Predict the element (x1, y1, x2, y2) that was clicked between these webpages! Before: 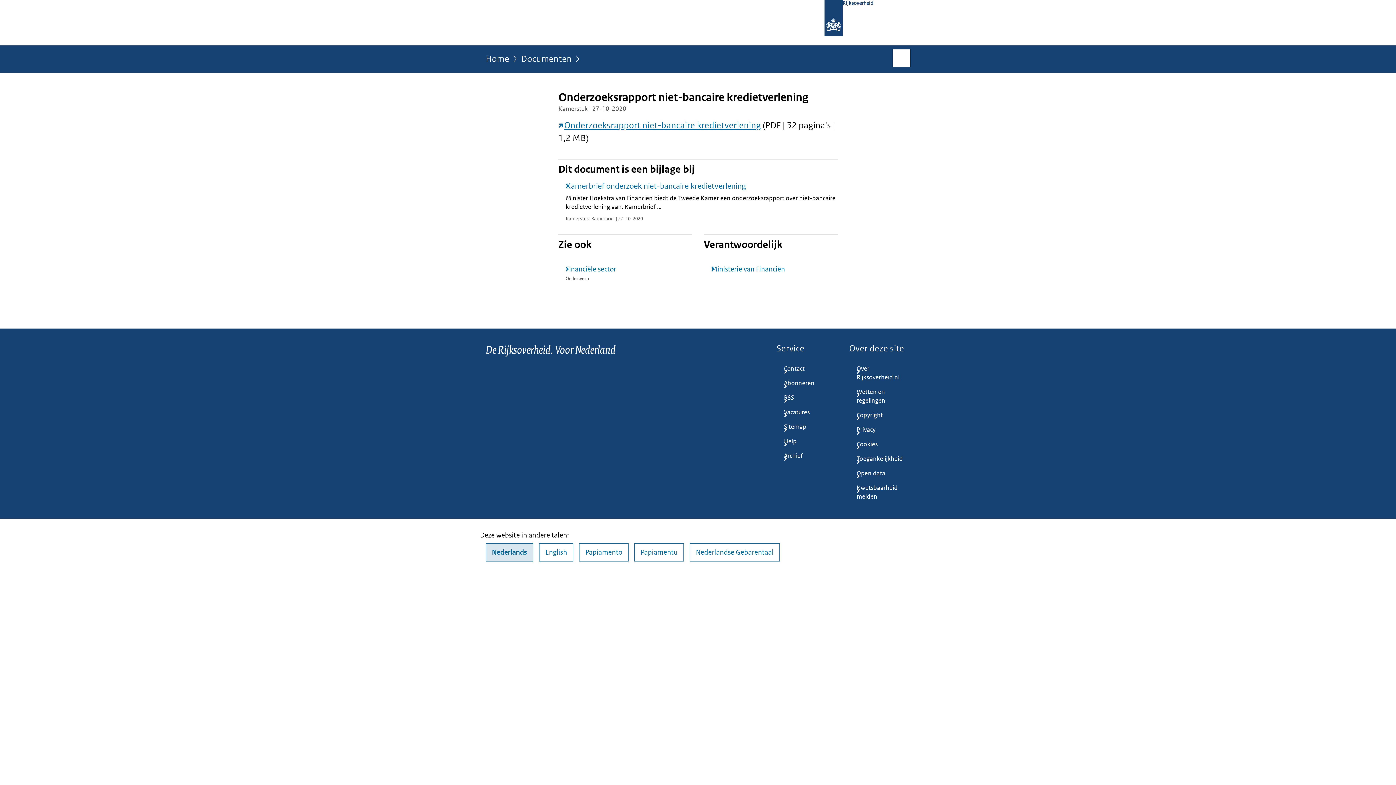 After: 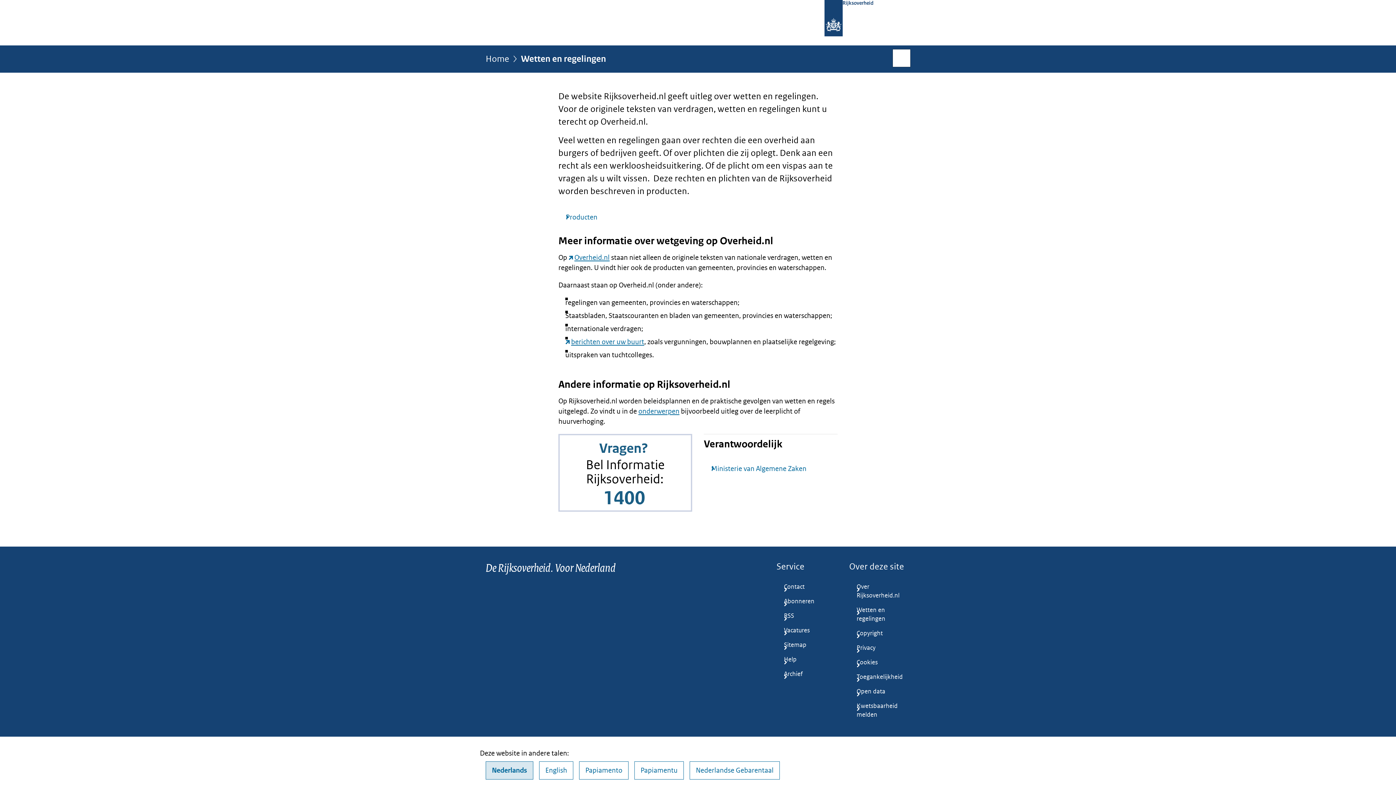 Action: label: Wetten en regelingen bbox: (849, 385, 910, 408)